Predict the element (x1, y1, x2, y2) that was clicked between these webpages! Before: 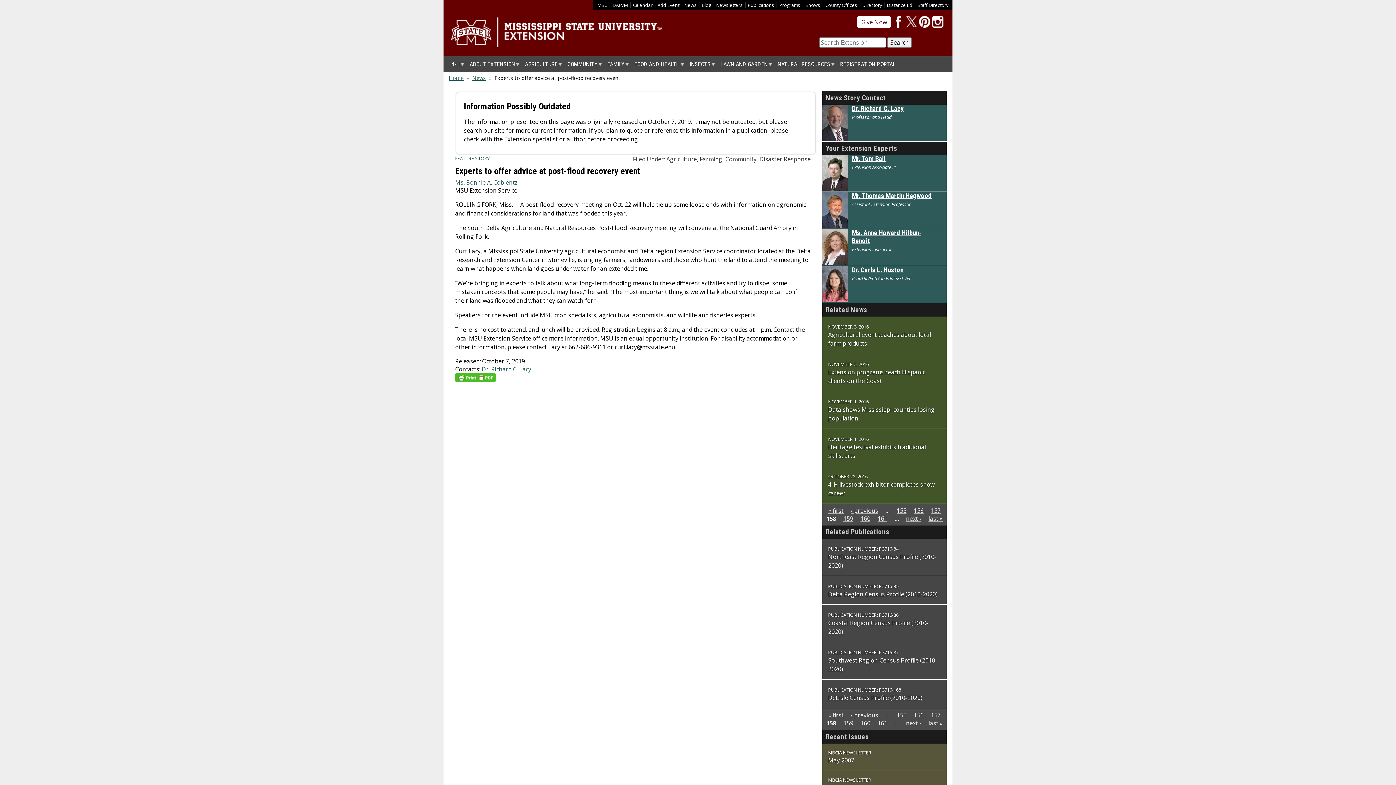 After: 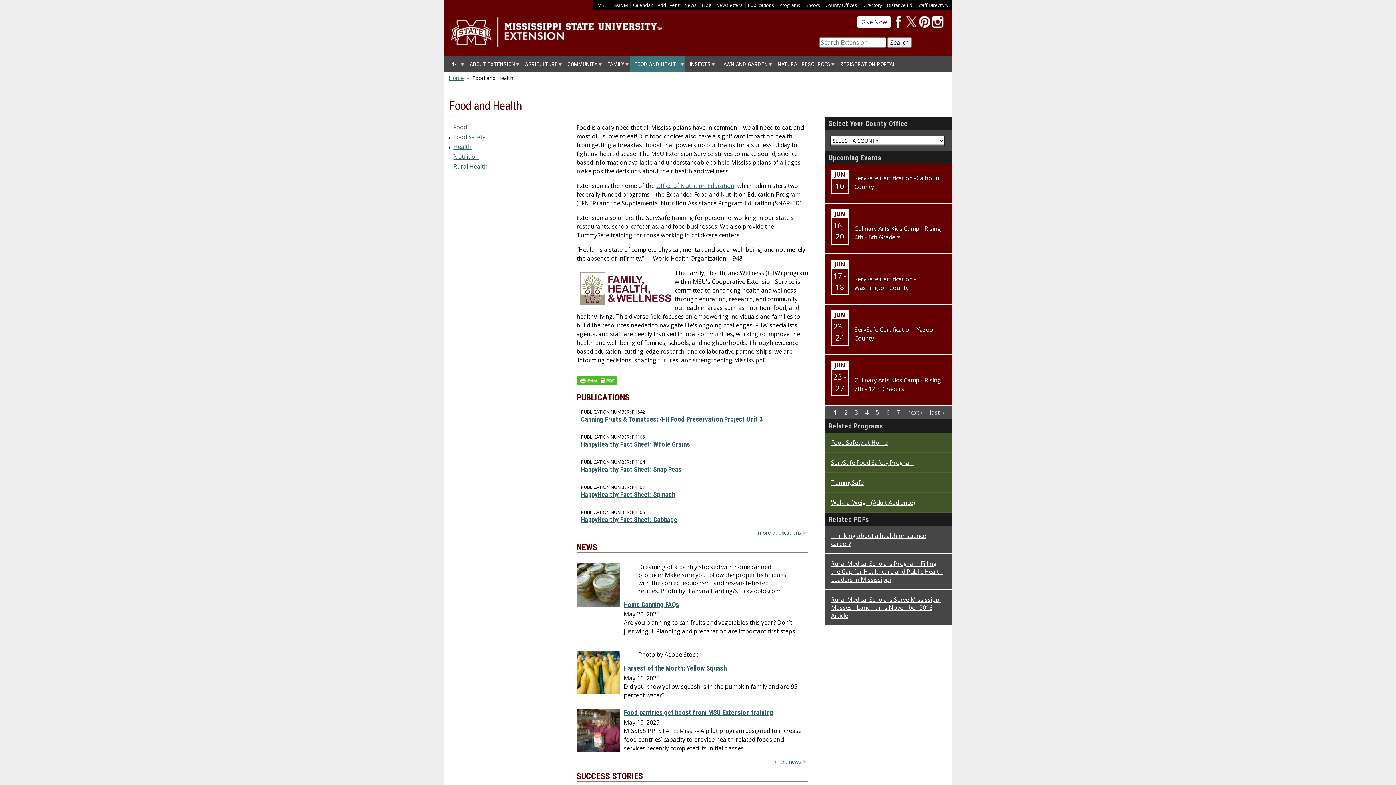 Action: bbox: (630, 56, 685, 72) label: FOOD AND HEALTH